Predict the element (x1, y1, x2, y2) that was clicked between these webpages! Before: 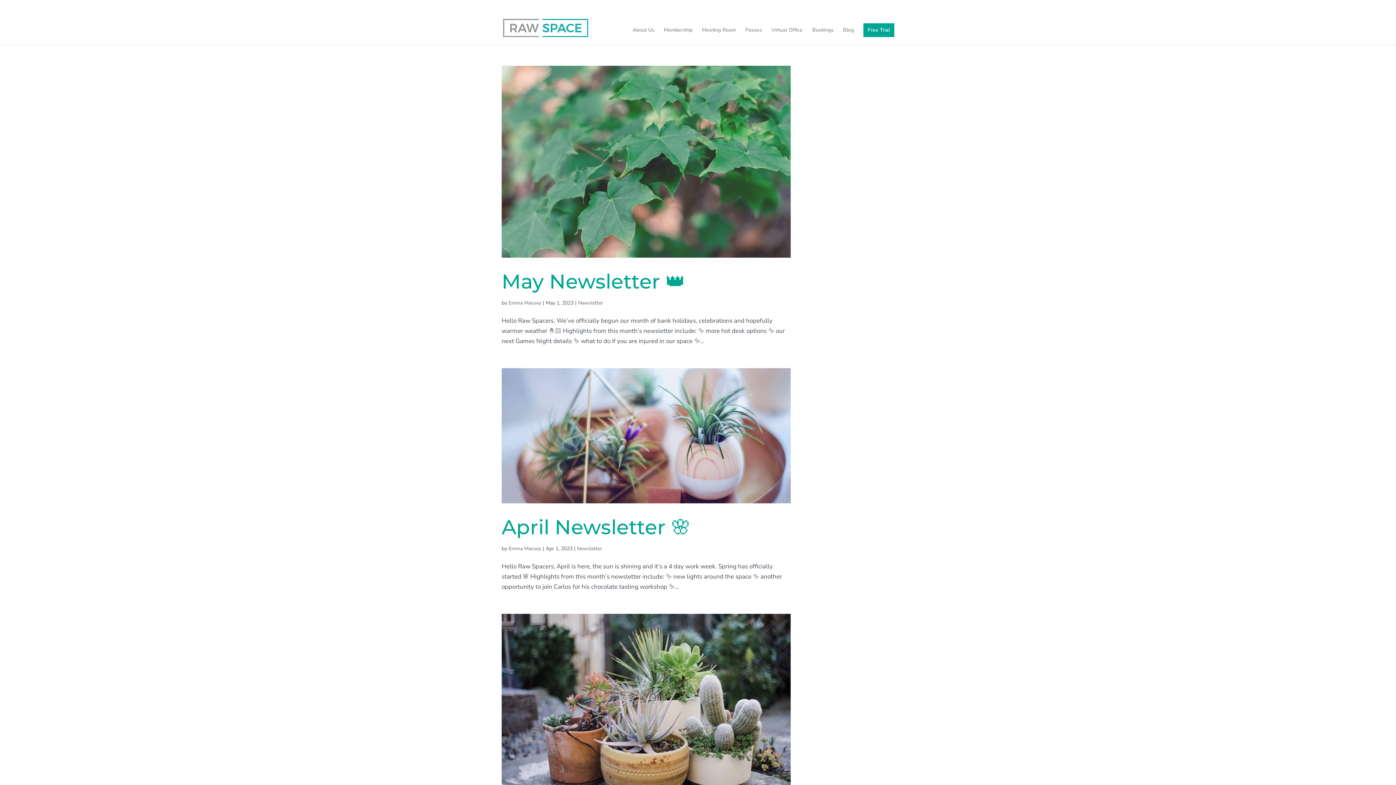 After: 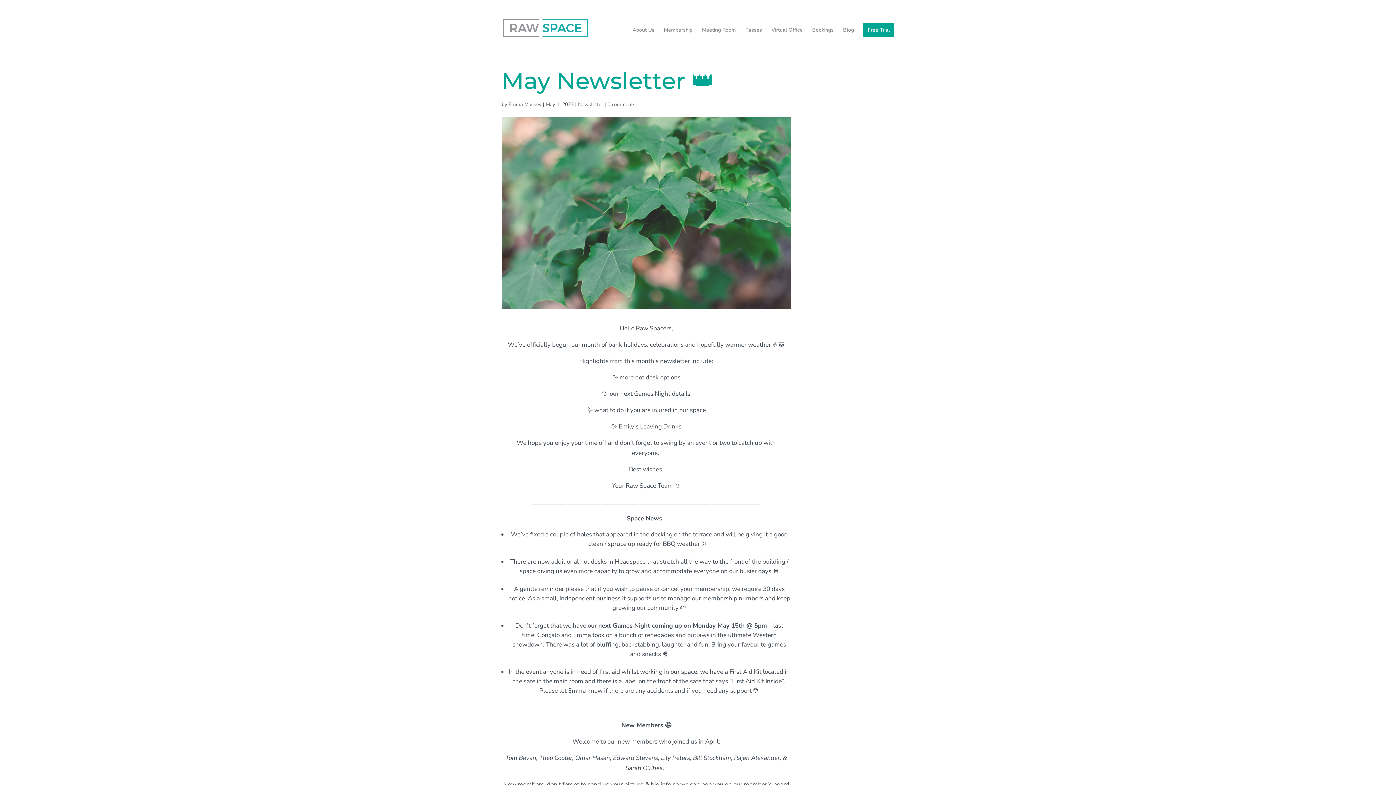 Action: bbox: (501, 65, 790, 257)